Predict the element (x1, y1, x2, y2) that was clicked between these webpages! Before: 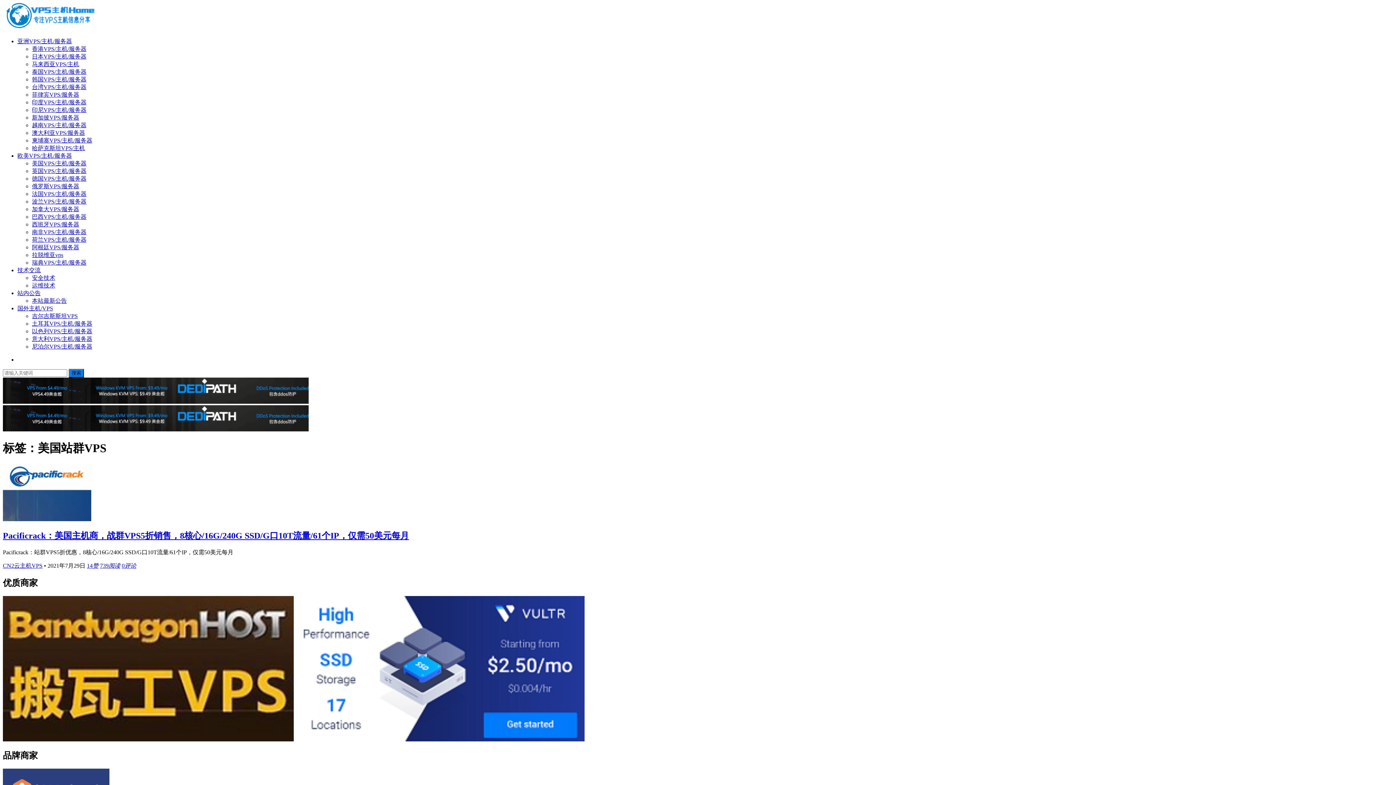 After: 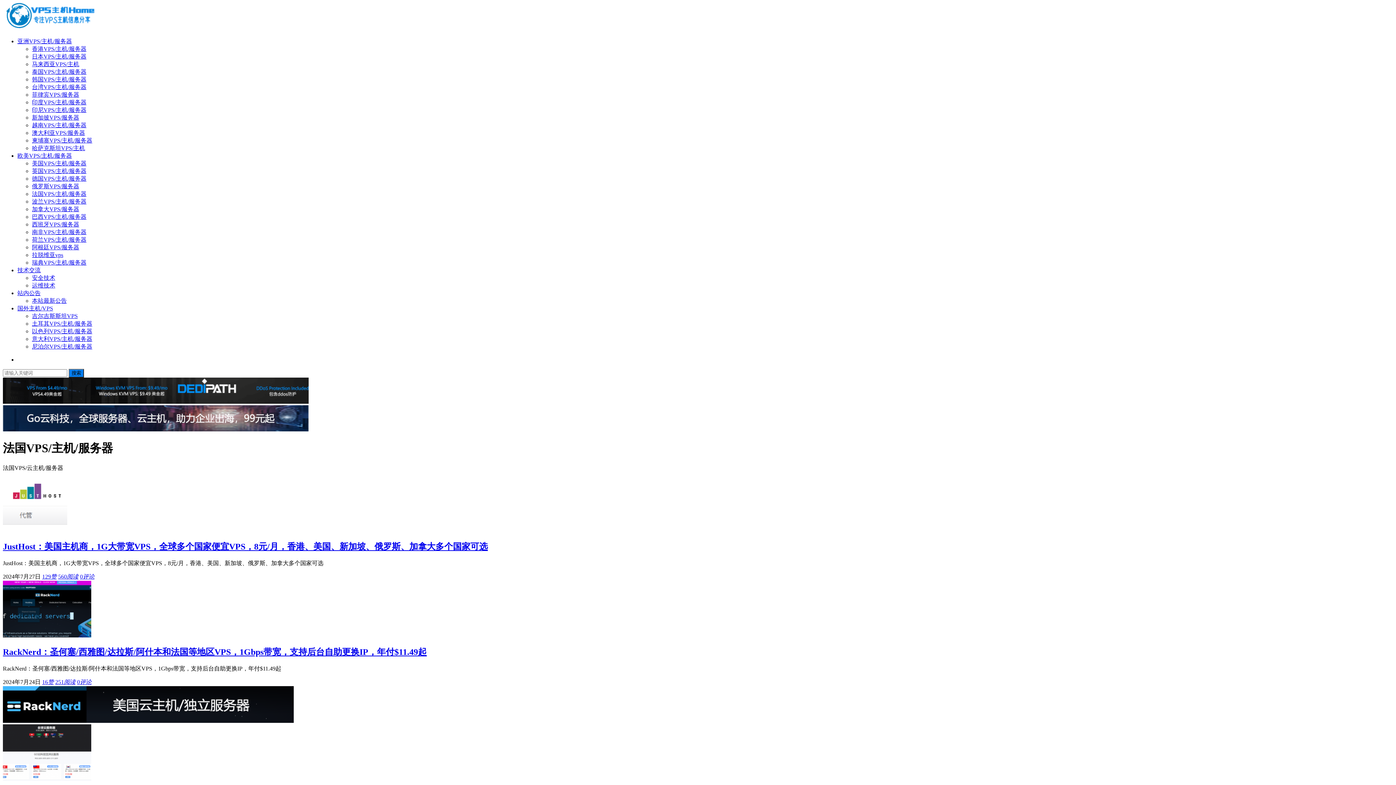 Action: bbox: (32, 190, 86, 197) label: 法国VPS/主机/服务器